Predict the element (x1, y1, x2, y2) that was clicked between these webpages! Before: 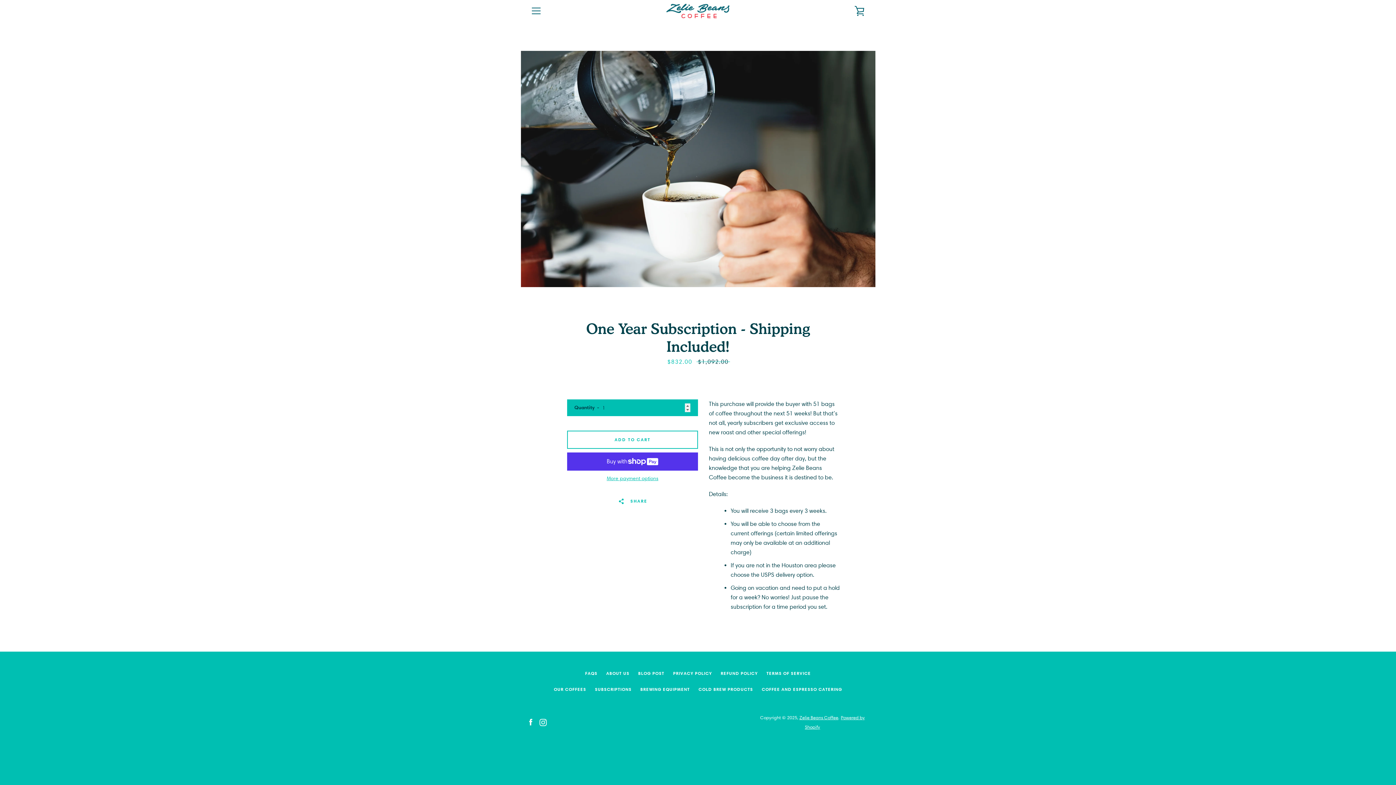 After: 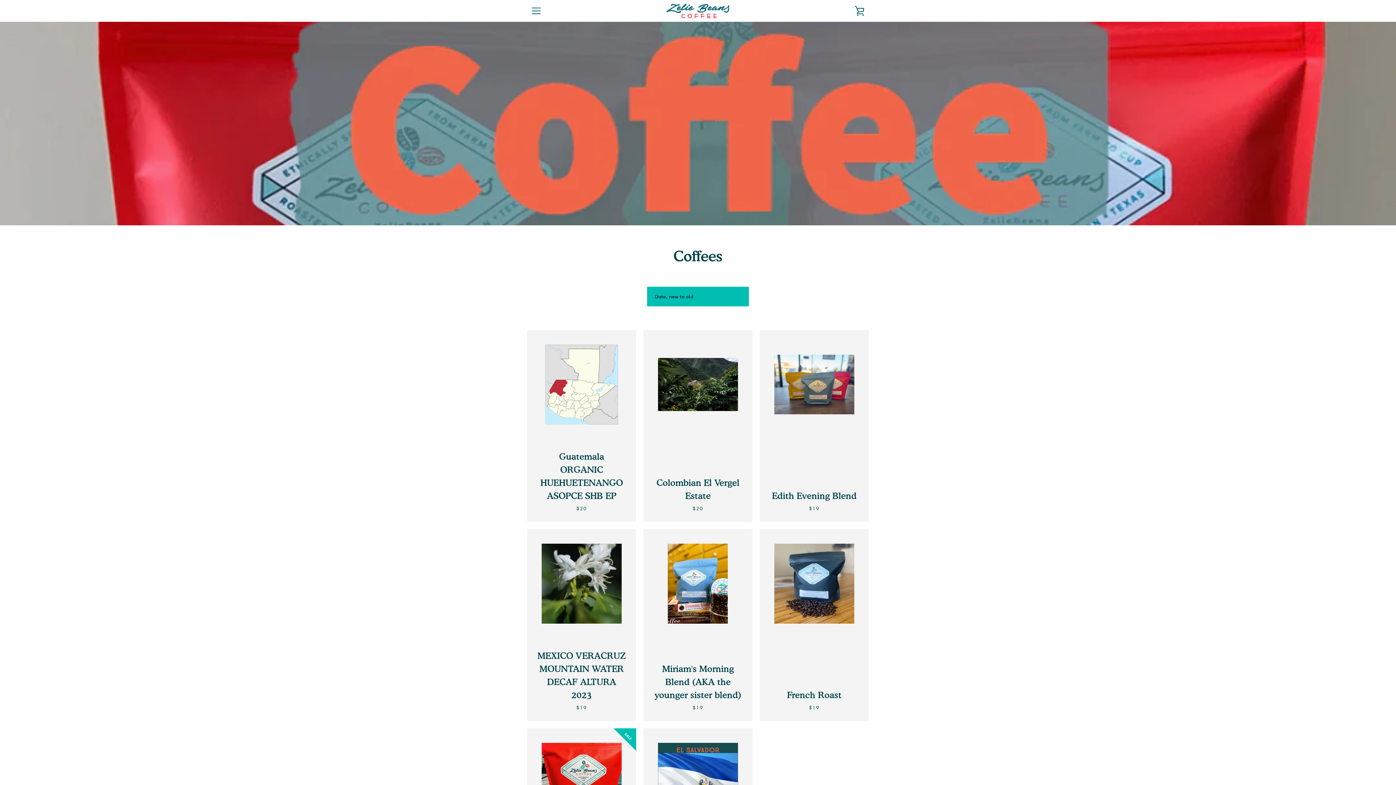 Action: bbox: (554, 686, 586, 692) label: OUR COFFEES